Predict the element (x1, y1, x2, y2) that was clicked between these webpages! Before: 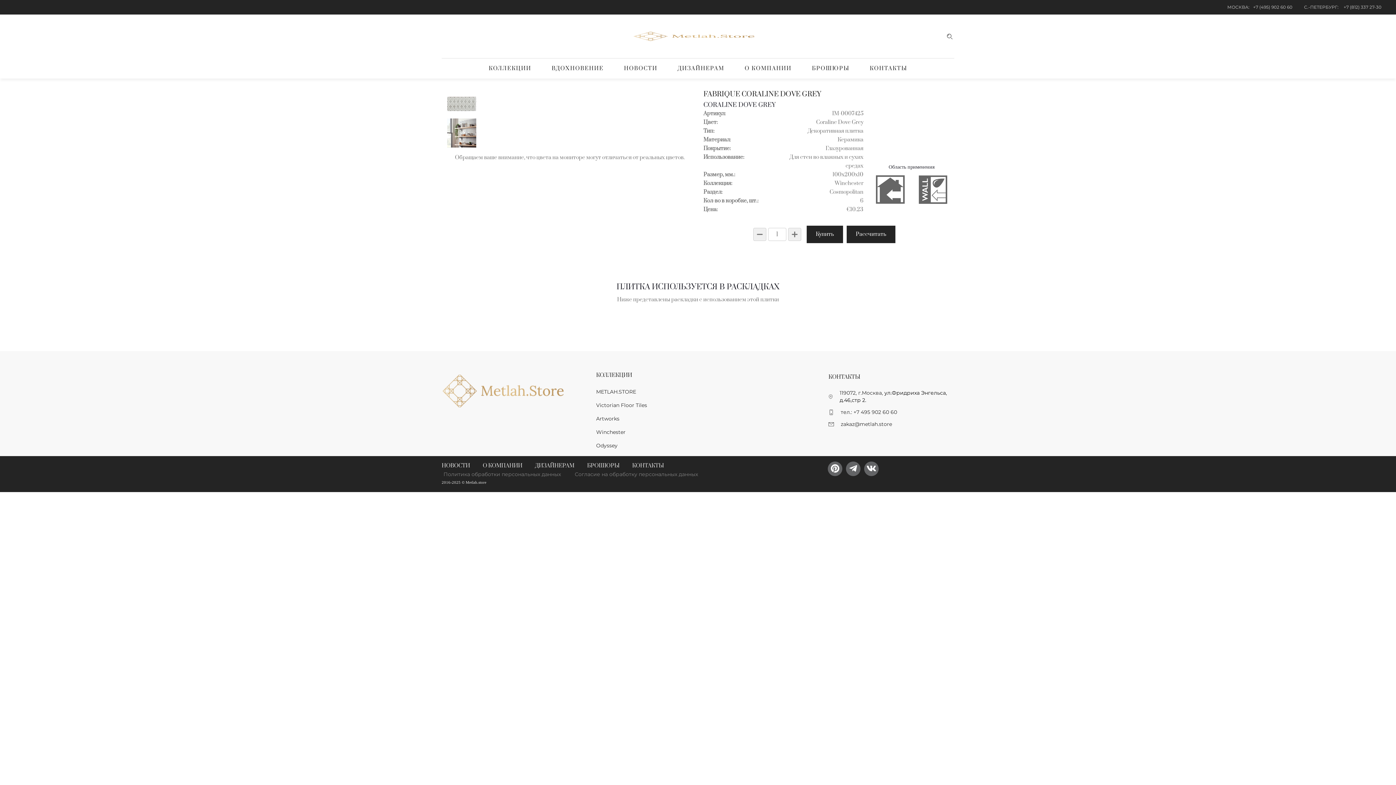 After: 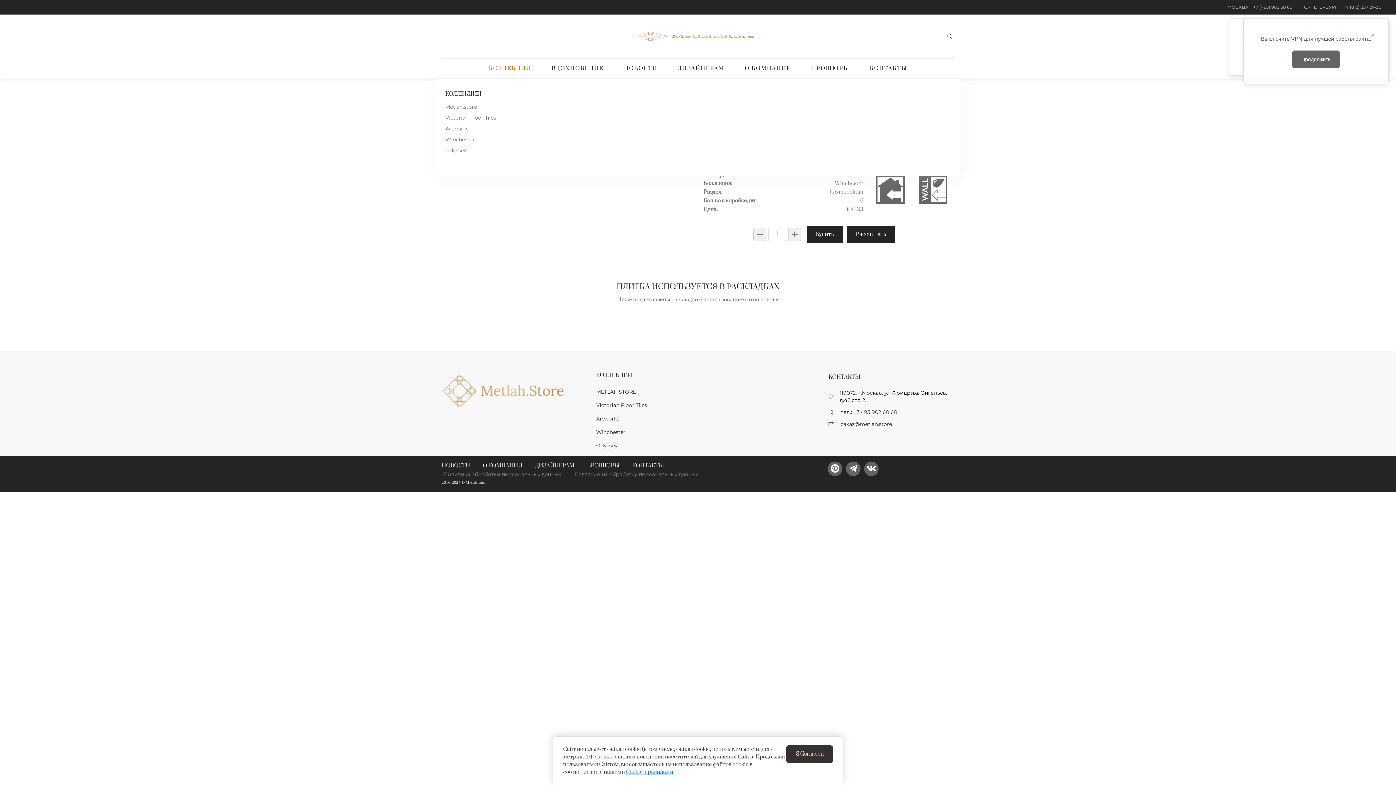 Action: bbox: (487, 58, 532, 78) label: КОЛЛЕКЦИИ